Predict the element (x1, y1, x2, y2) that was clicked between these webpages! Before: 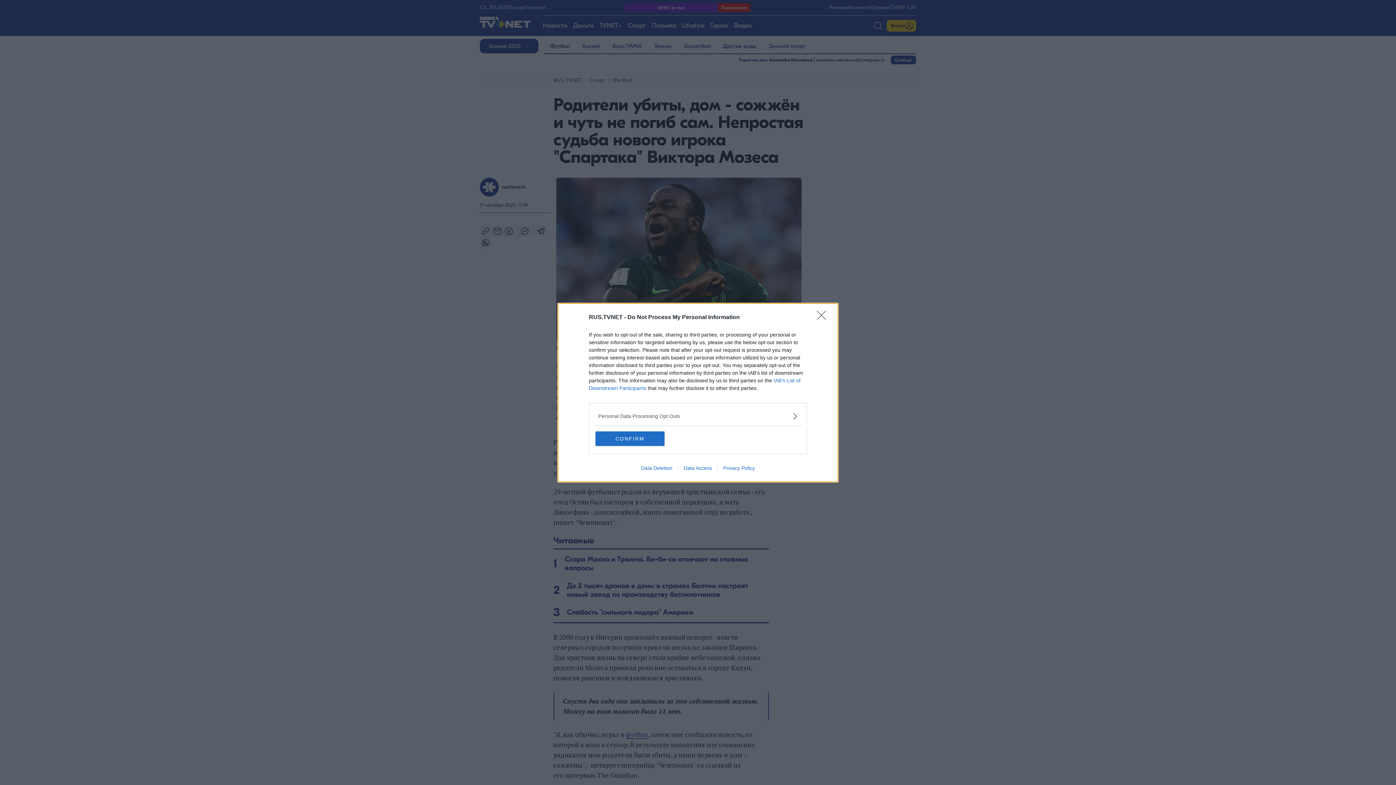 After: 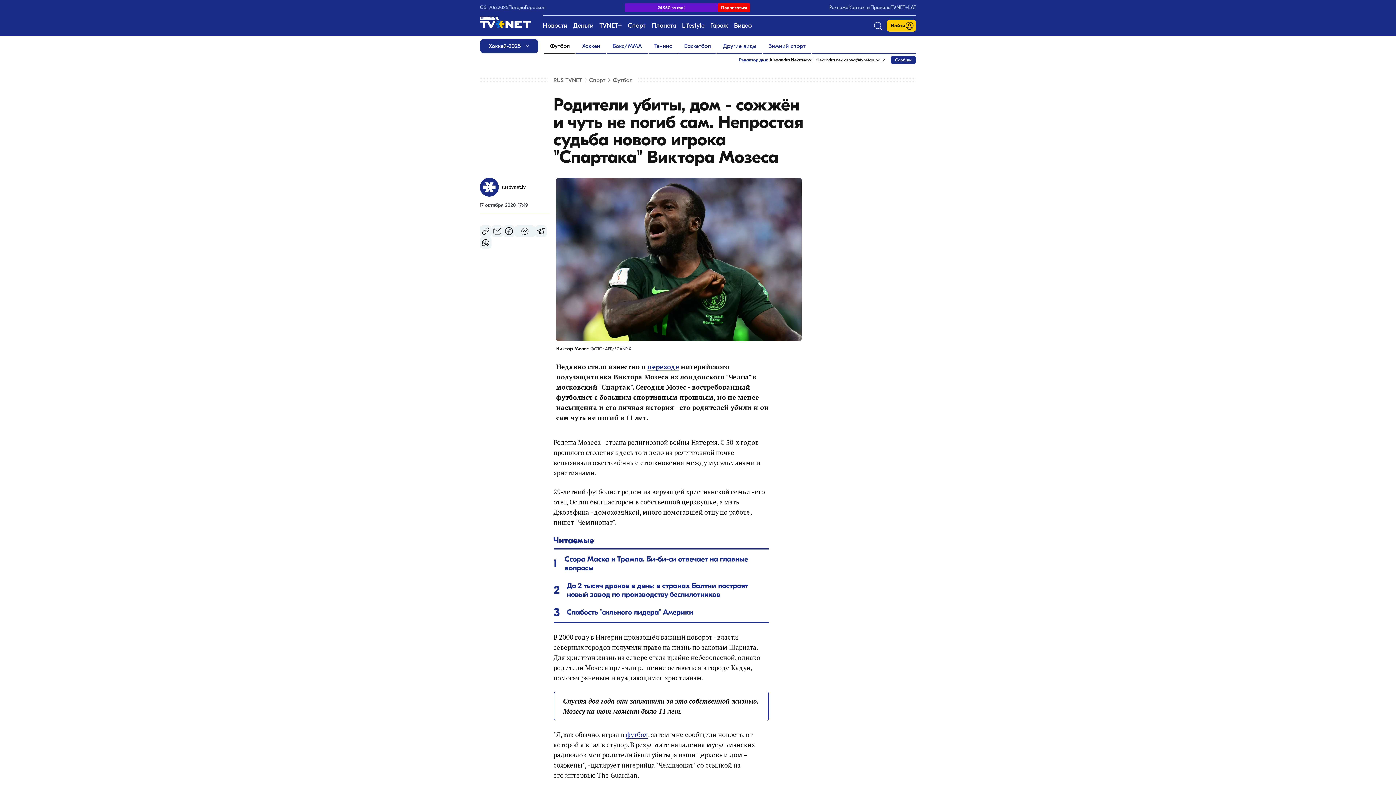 Action: label: Close bbox: (817, 310, 830, 324)